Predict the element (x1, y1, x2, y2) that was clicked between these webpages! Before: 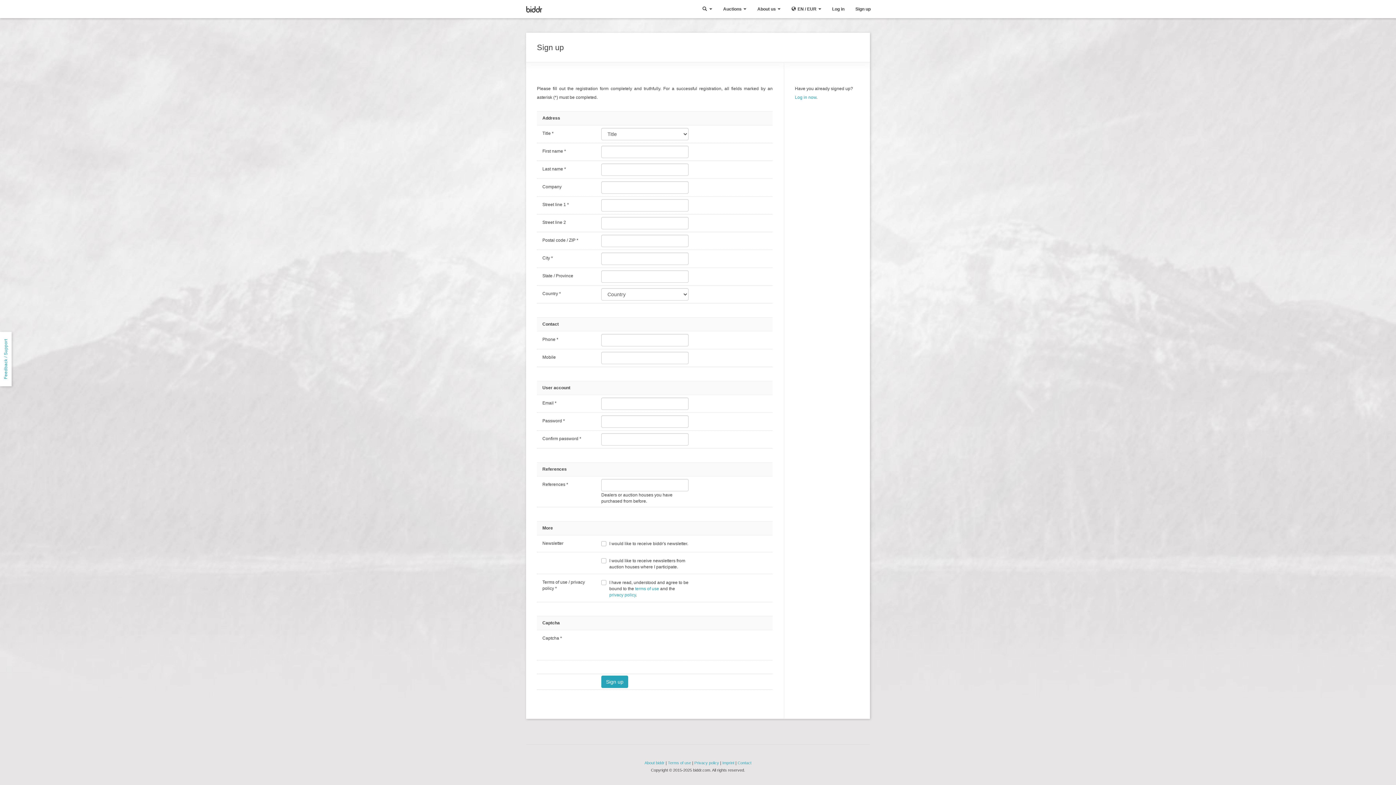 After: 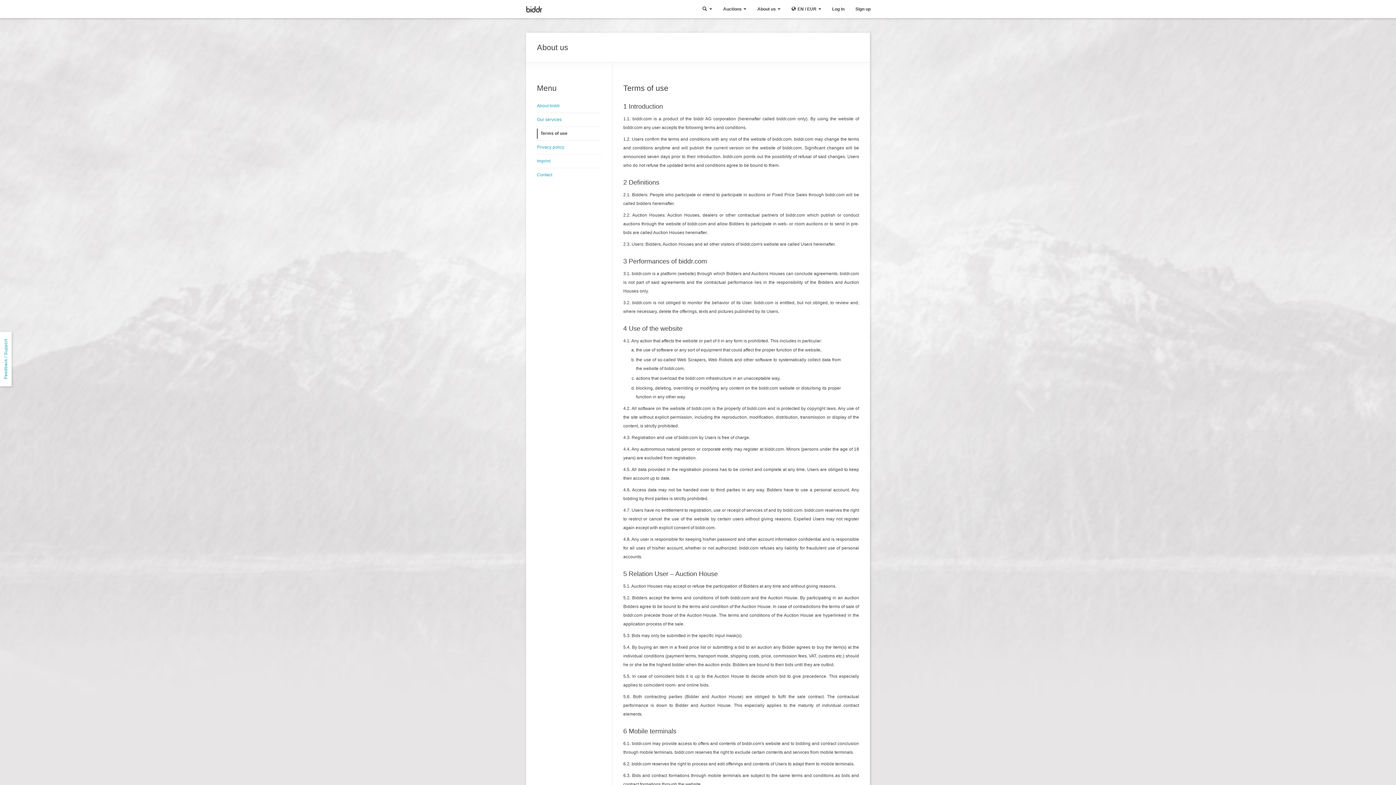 Action: label: Terms of use bbox: (668, 761, 691, 765)